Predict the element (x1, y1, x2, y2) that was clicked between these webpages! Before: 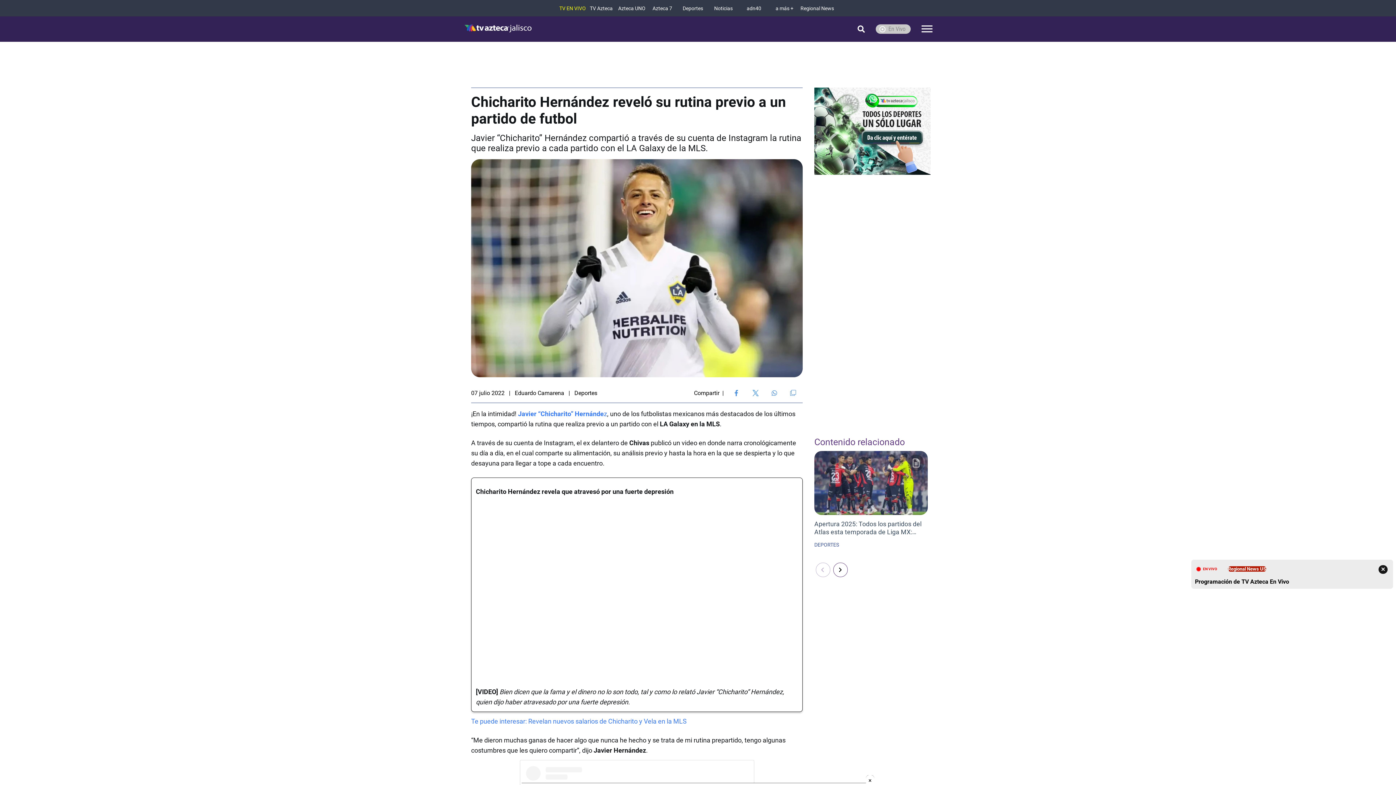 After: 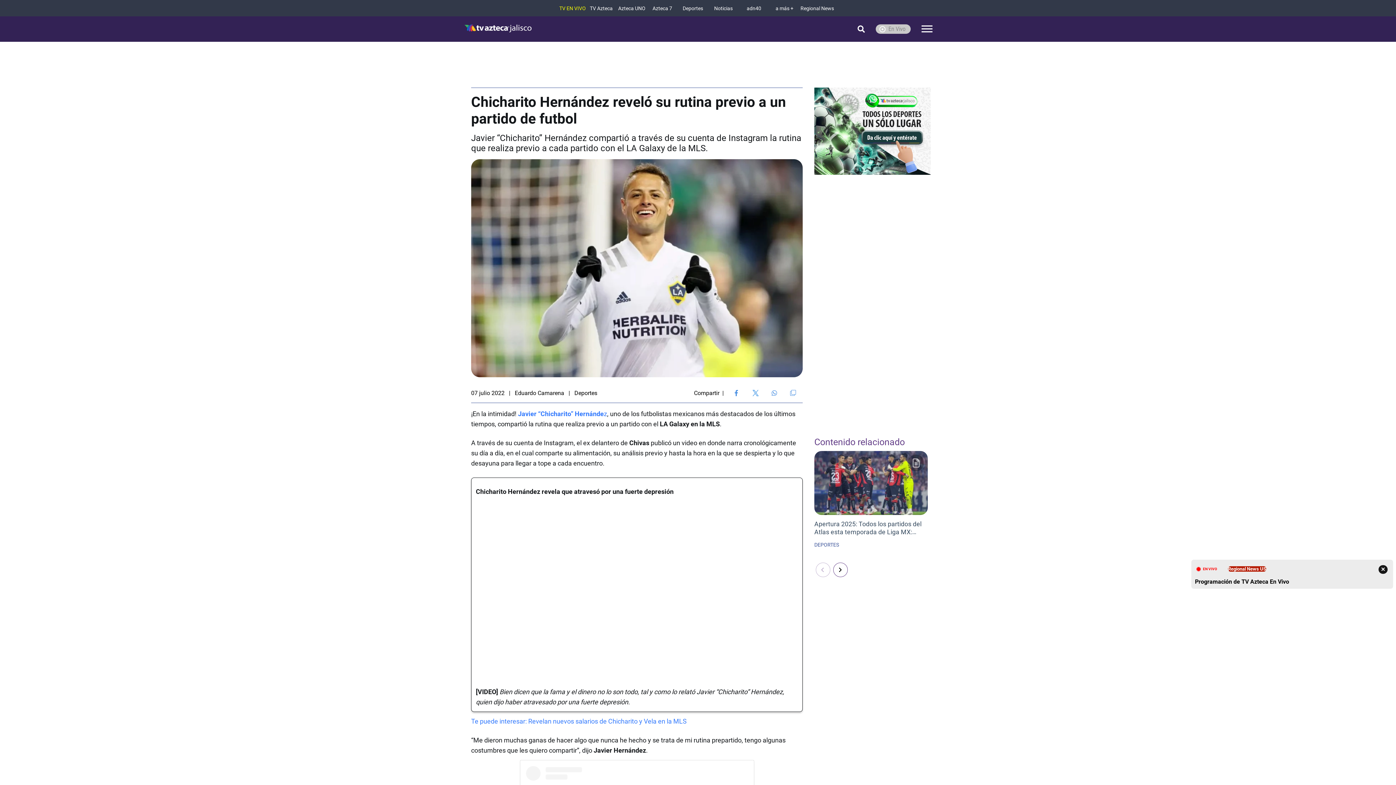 Action: label: Facebook Share bbox: (729, 390, 743, 396)